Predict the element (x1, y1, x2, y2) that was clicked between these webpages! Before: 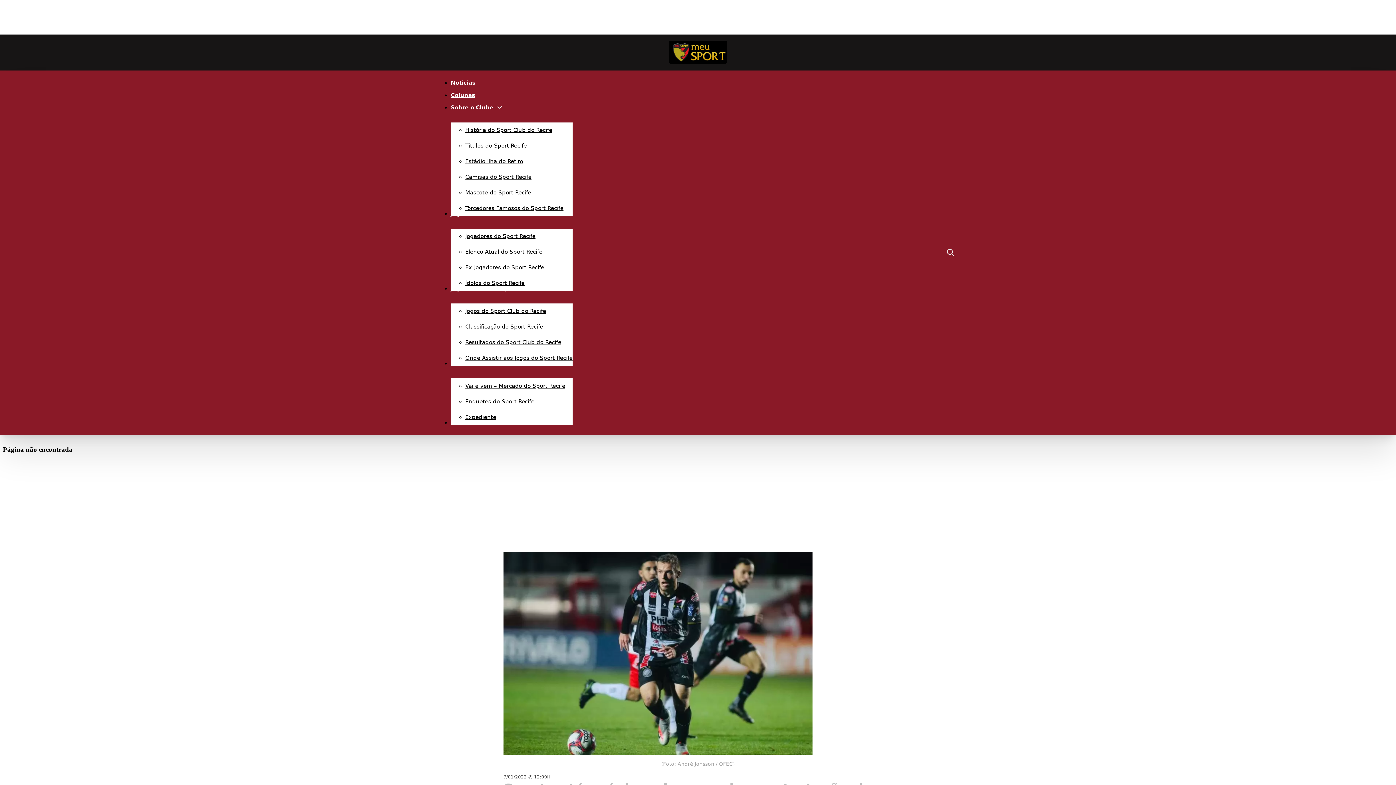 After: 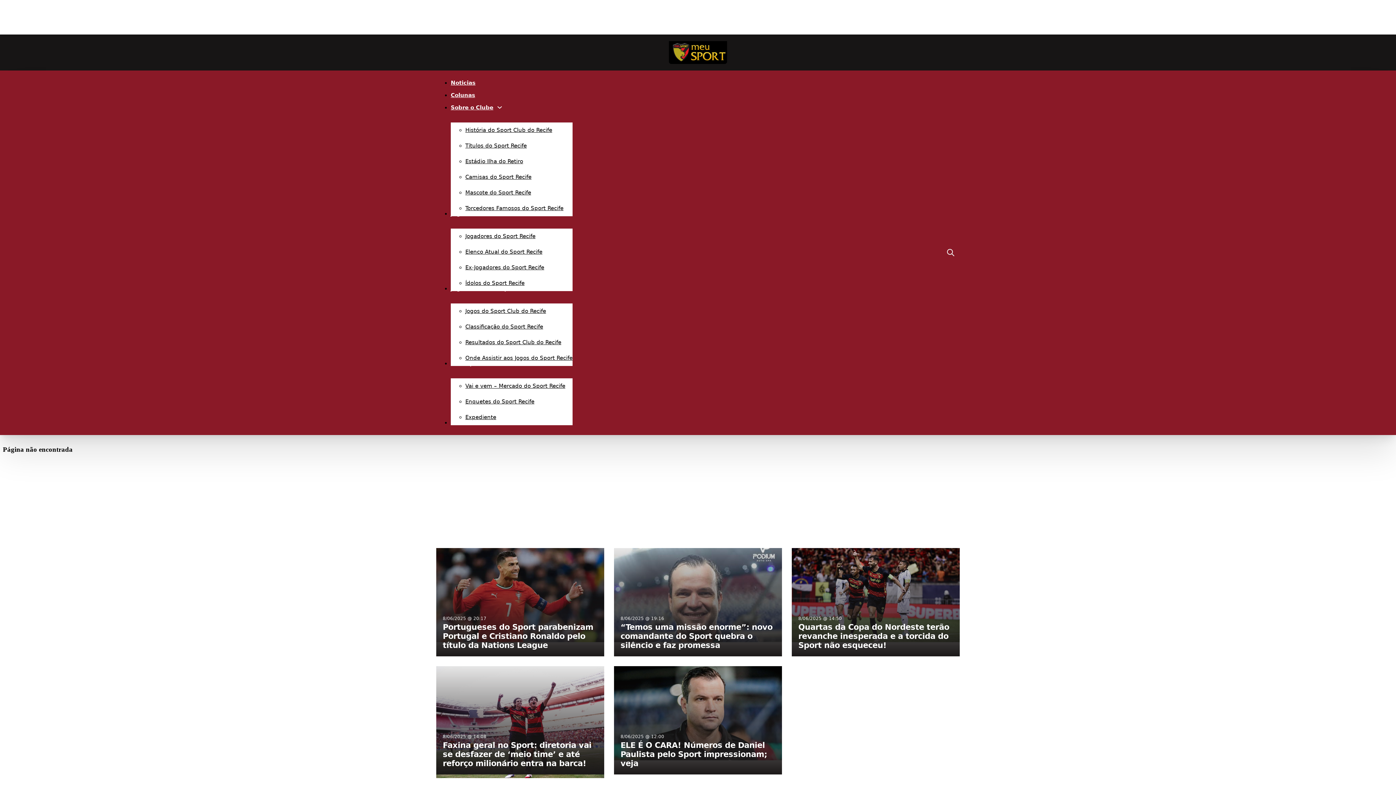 Action: bbox: (669, 48, 727, 55)